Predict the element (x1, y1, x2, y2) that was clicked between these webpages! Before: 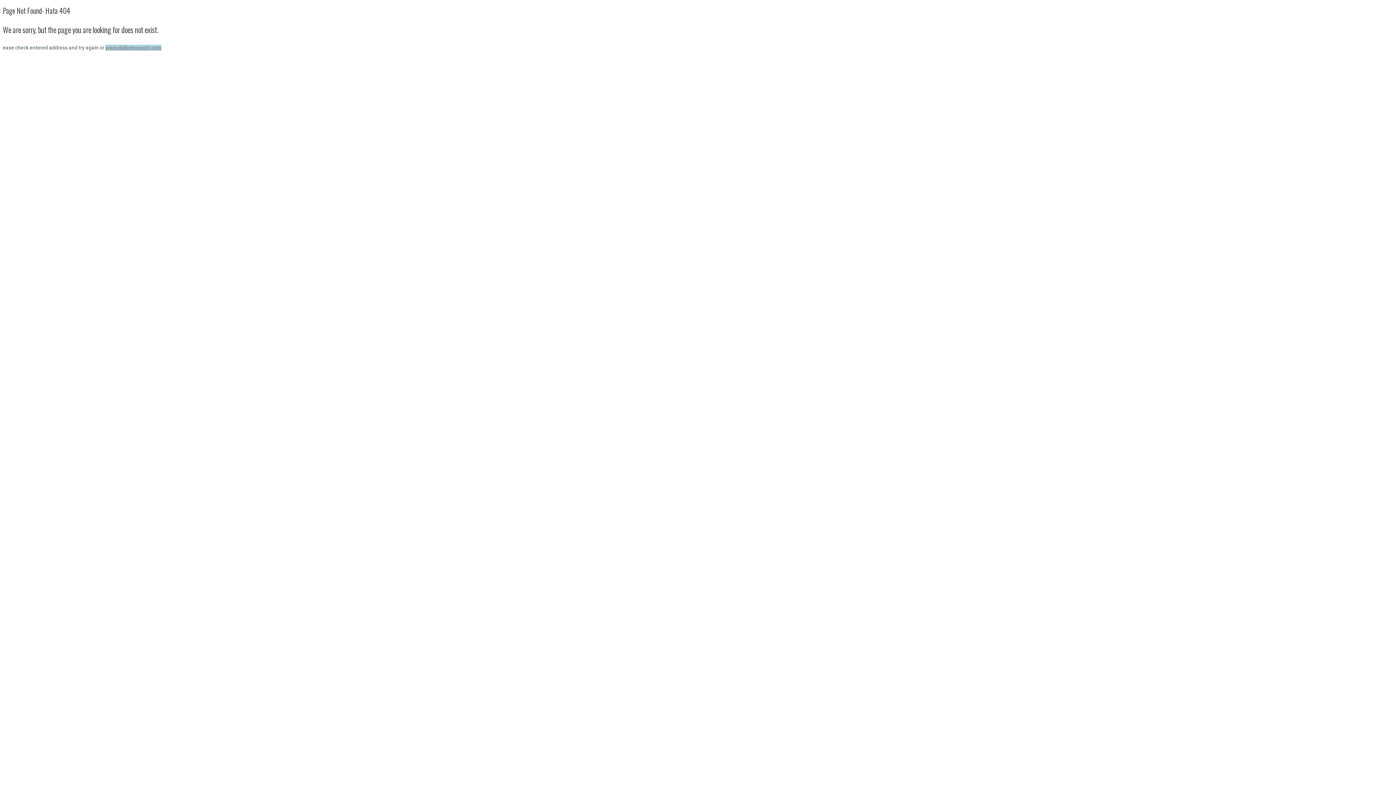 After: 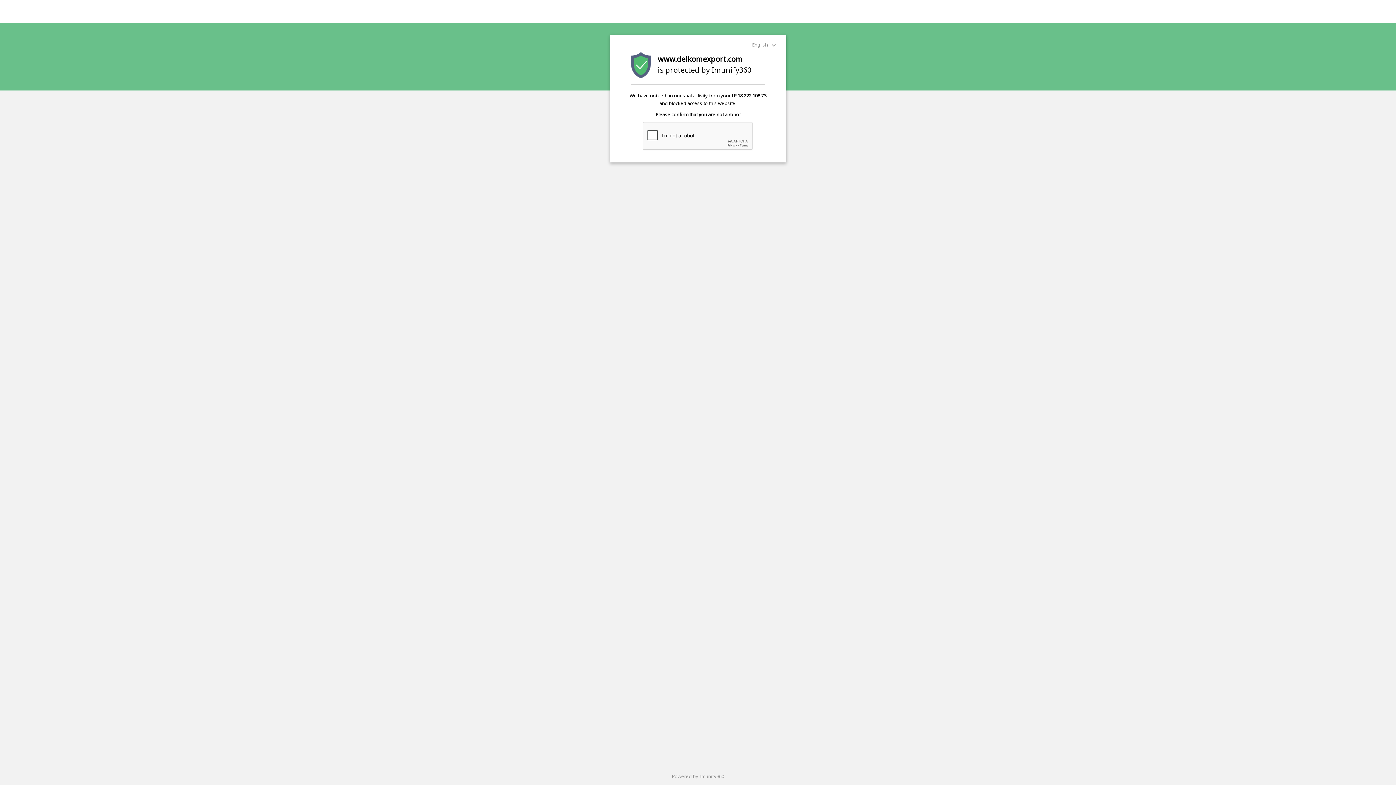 Action: bbox: (105, 44, 161, 50) label: www.delkomexport.com